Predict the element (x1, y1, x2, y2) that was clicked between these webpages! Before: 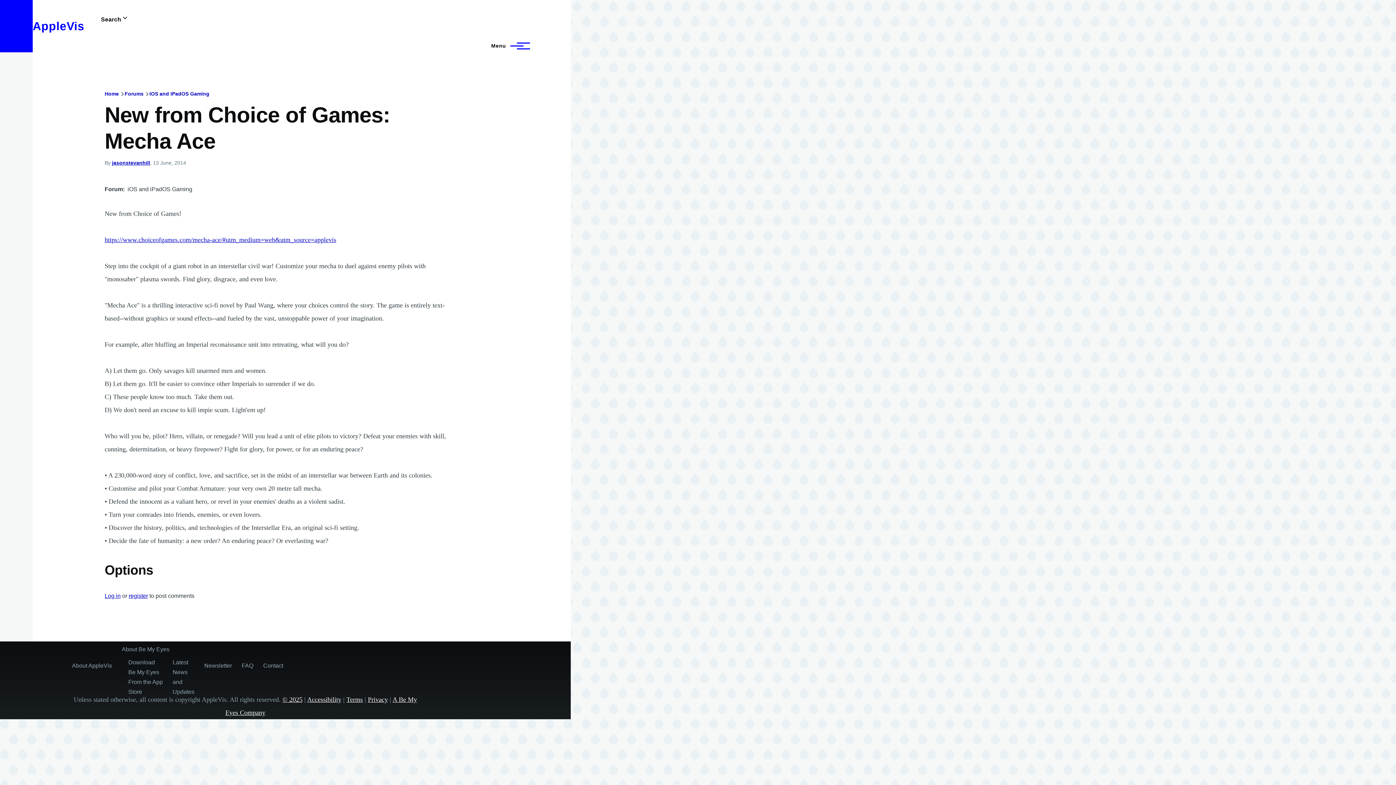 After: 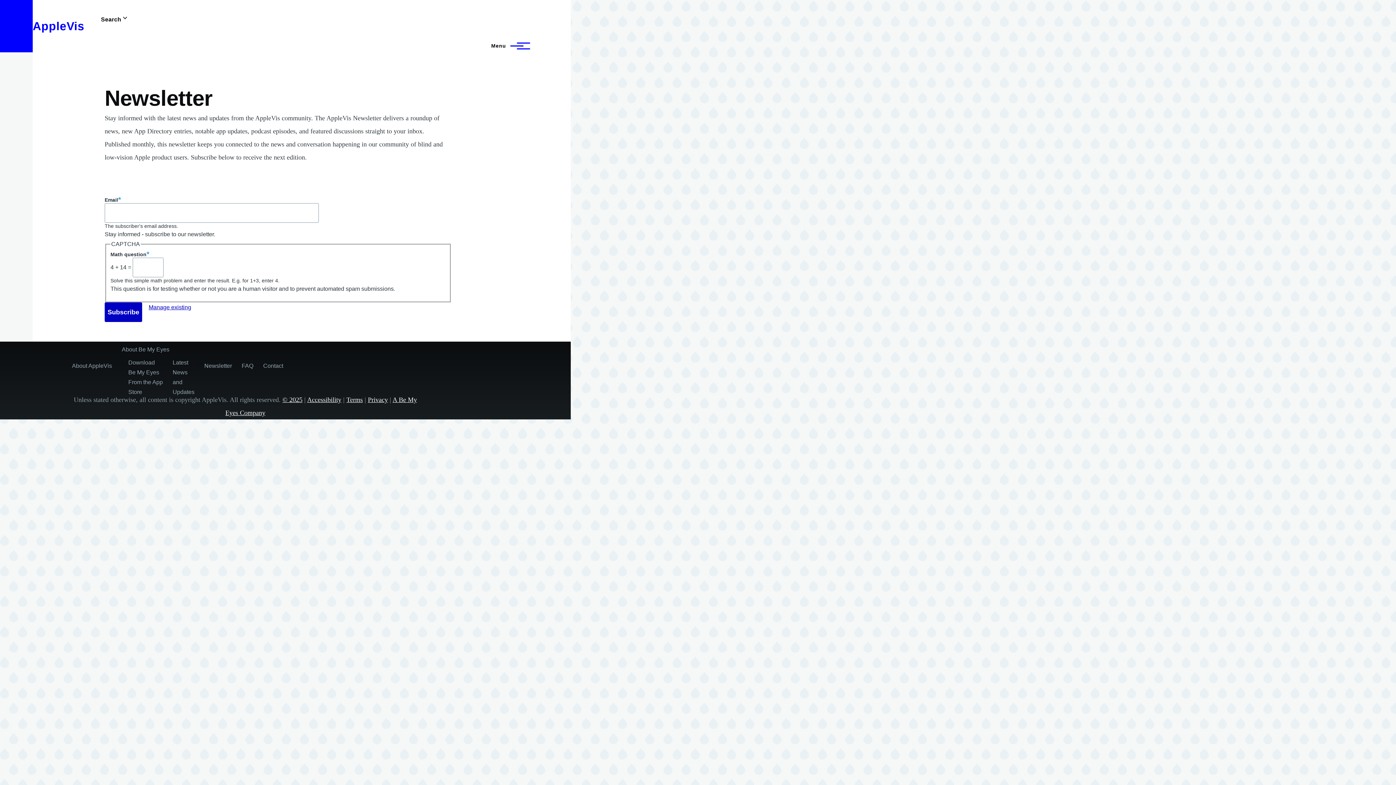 Action: bbox: (204, 659, 232, 672) label: Newsletter